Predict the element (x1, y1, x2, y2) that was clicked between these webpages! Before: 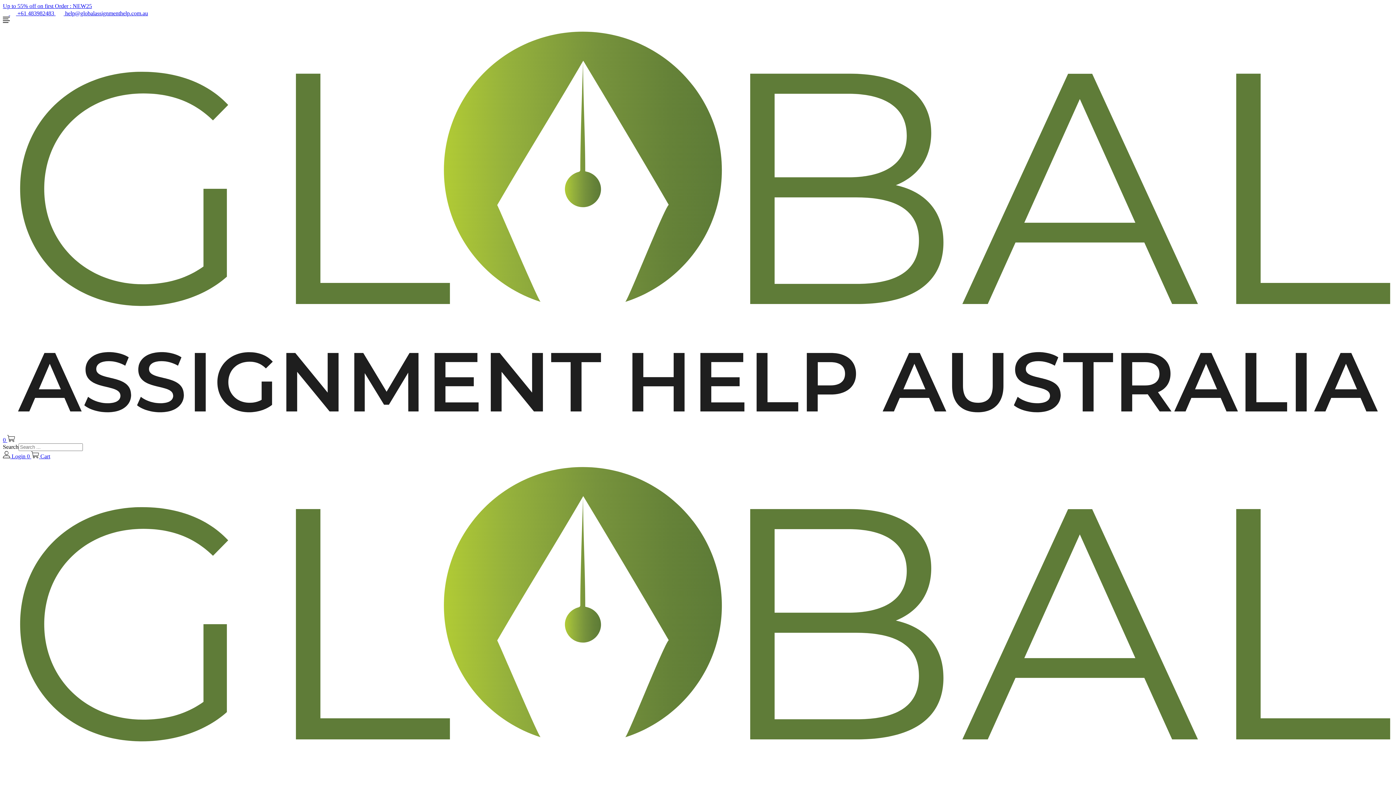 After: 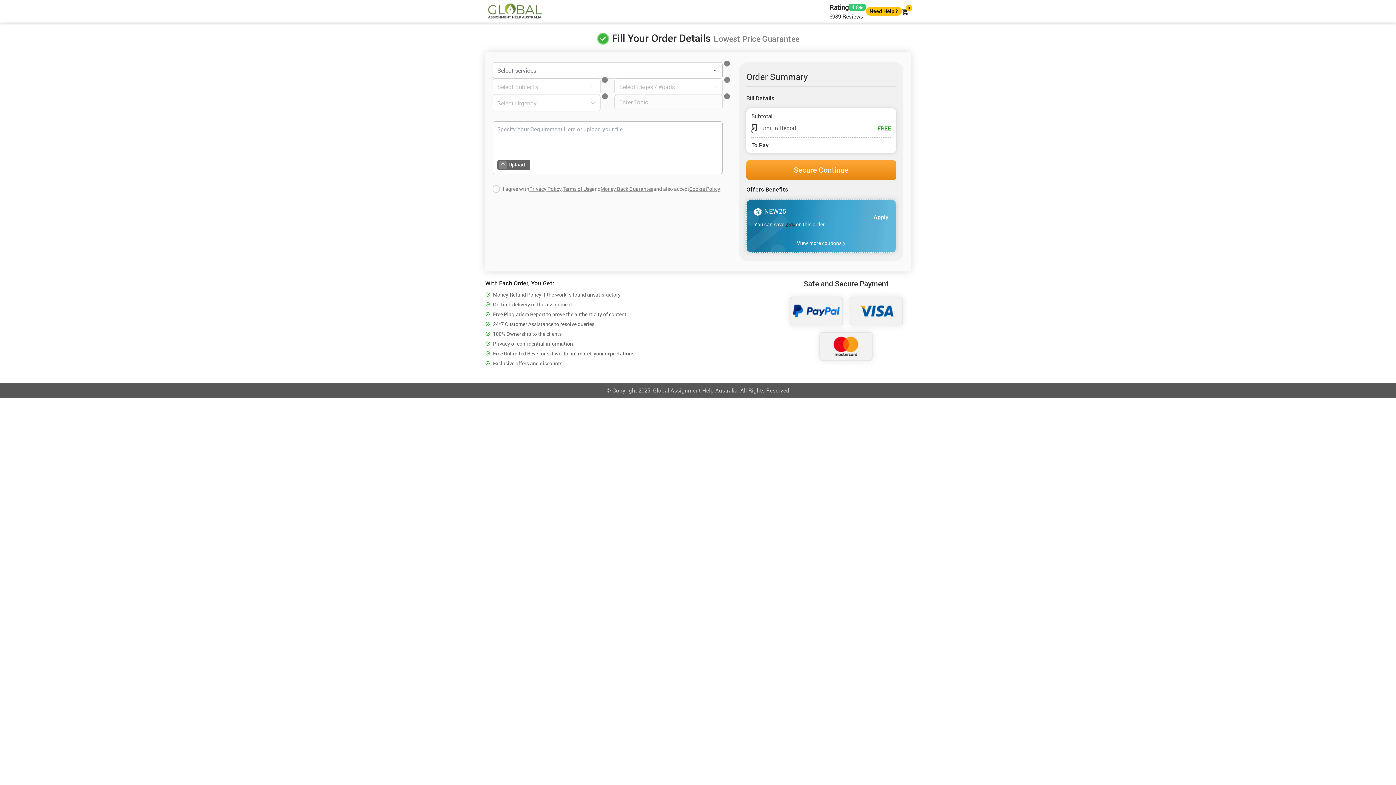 Action: bbox: (2, 2, 92, 9) label: Up to 55% off on first Order : NEW25